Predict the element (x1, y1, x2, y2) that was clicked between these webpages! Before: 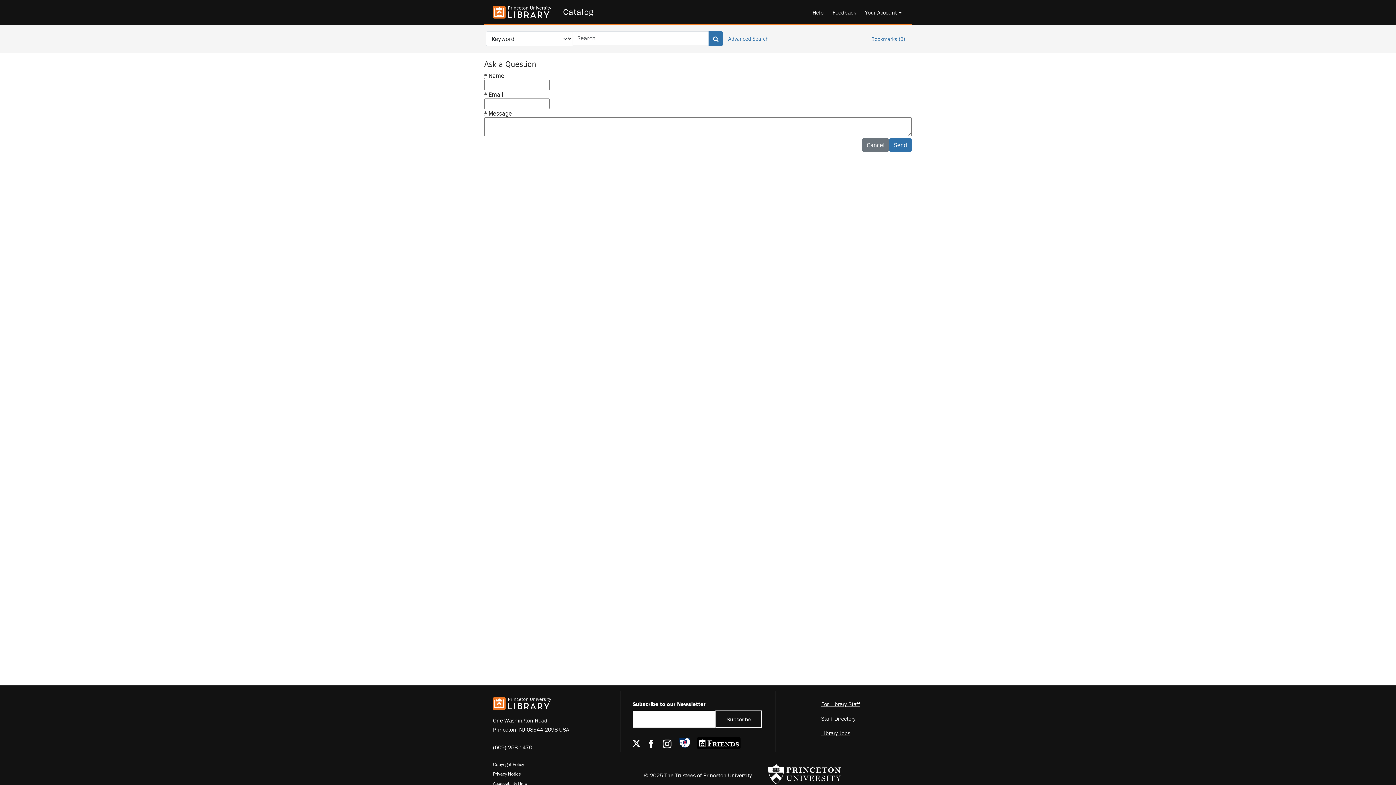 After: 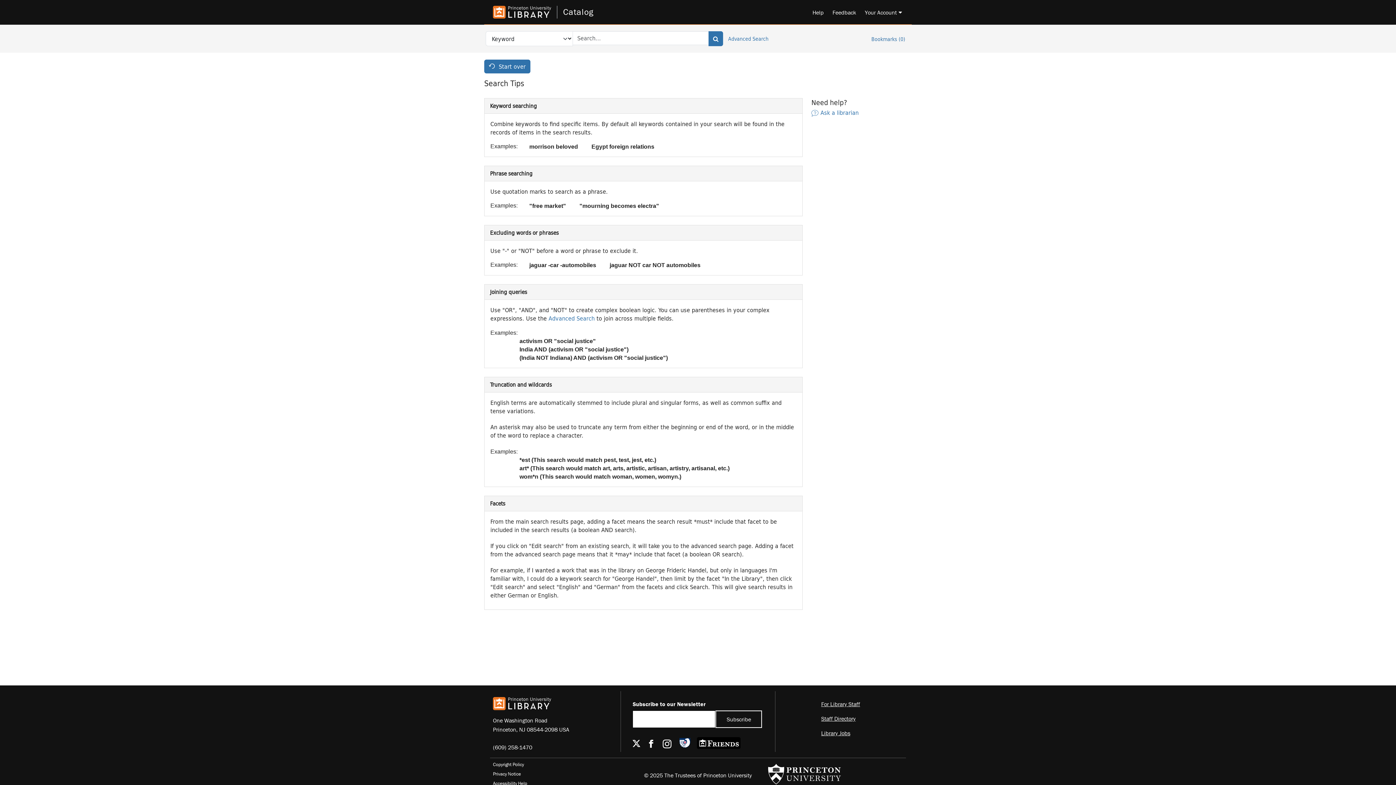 Action: bbox: (806, 3, 826, 20) label: Help